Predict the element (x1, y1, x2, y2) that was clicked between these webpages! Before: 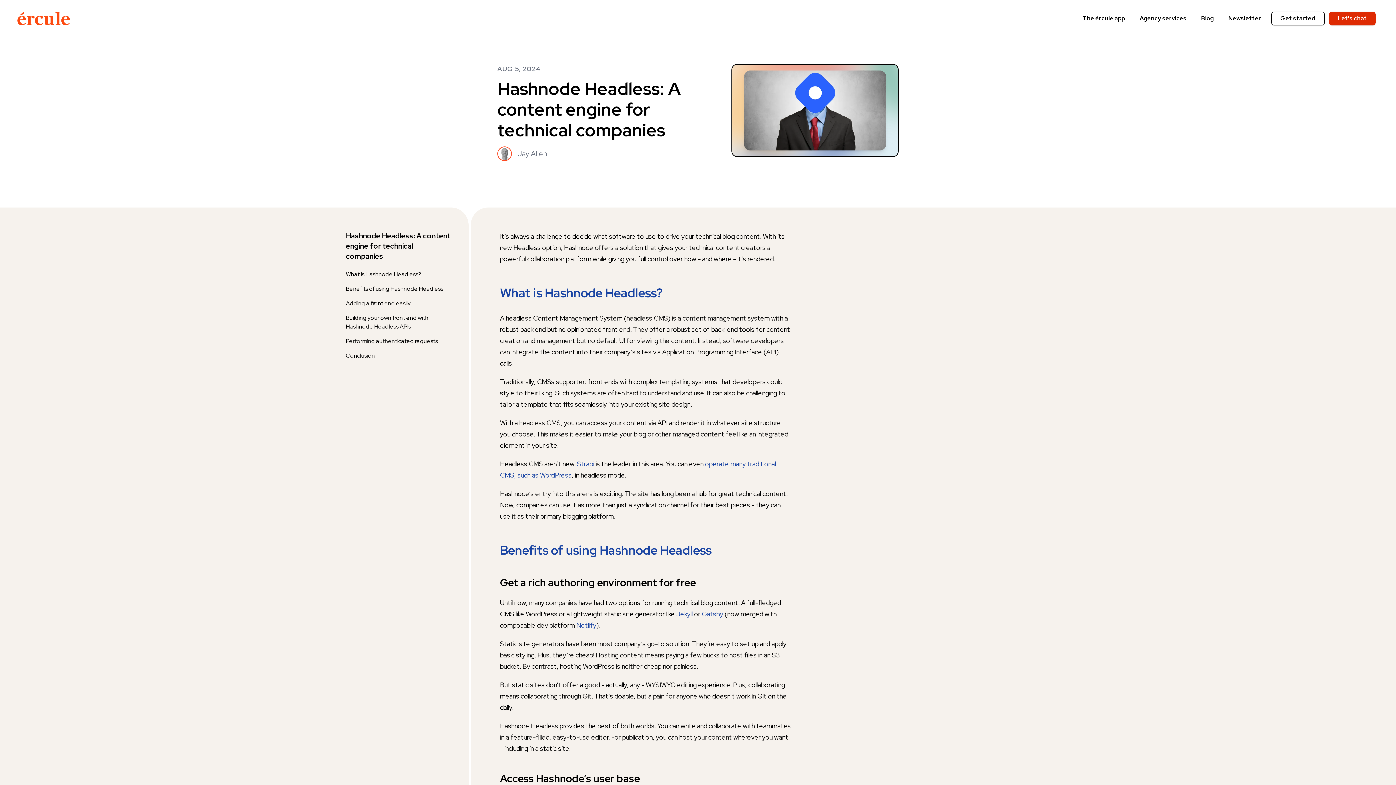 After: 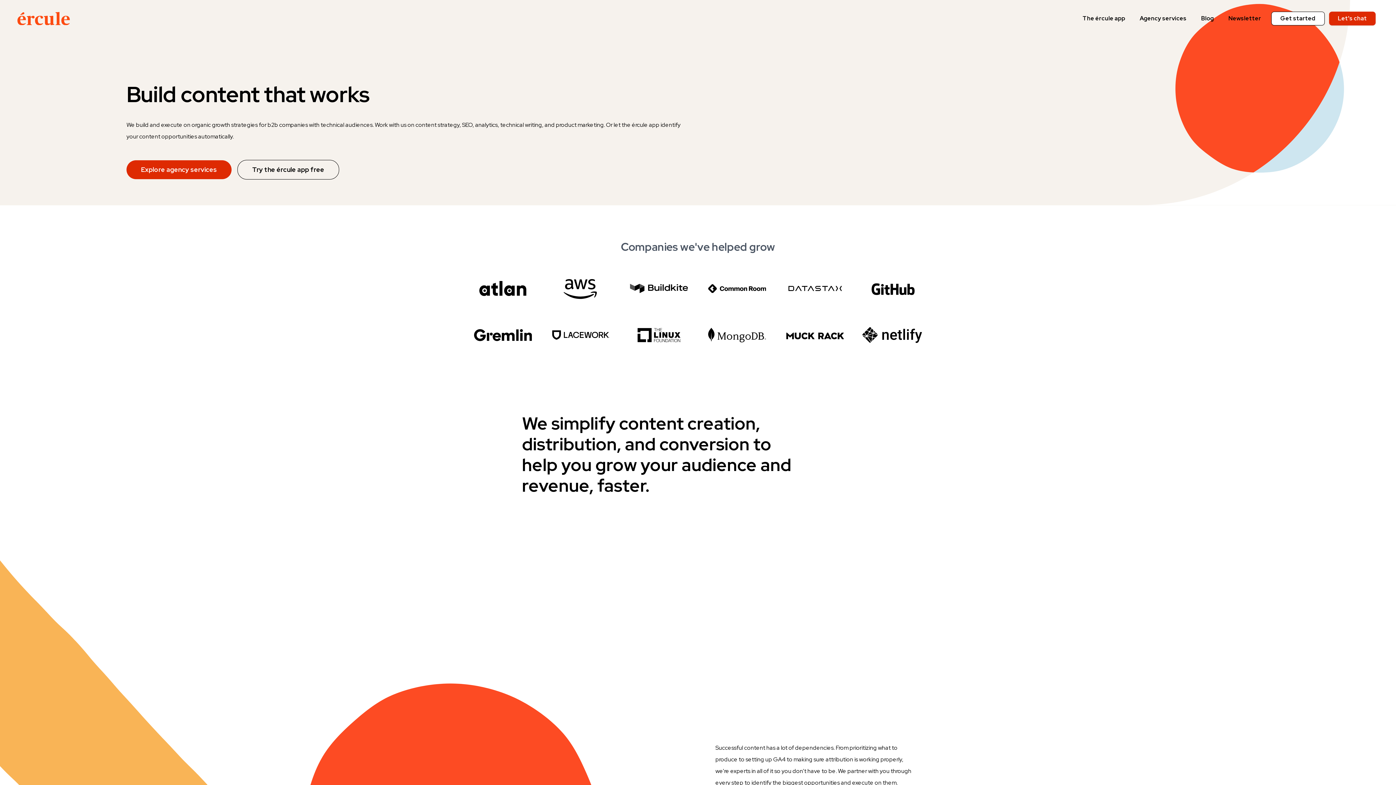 Action: bbox: (17, 11, 69, 25)